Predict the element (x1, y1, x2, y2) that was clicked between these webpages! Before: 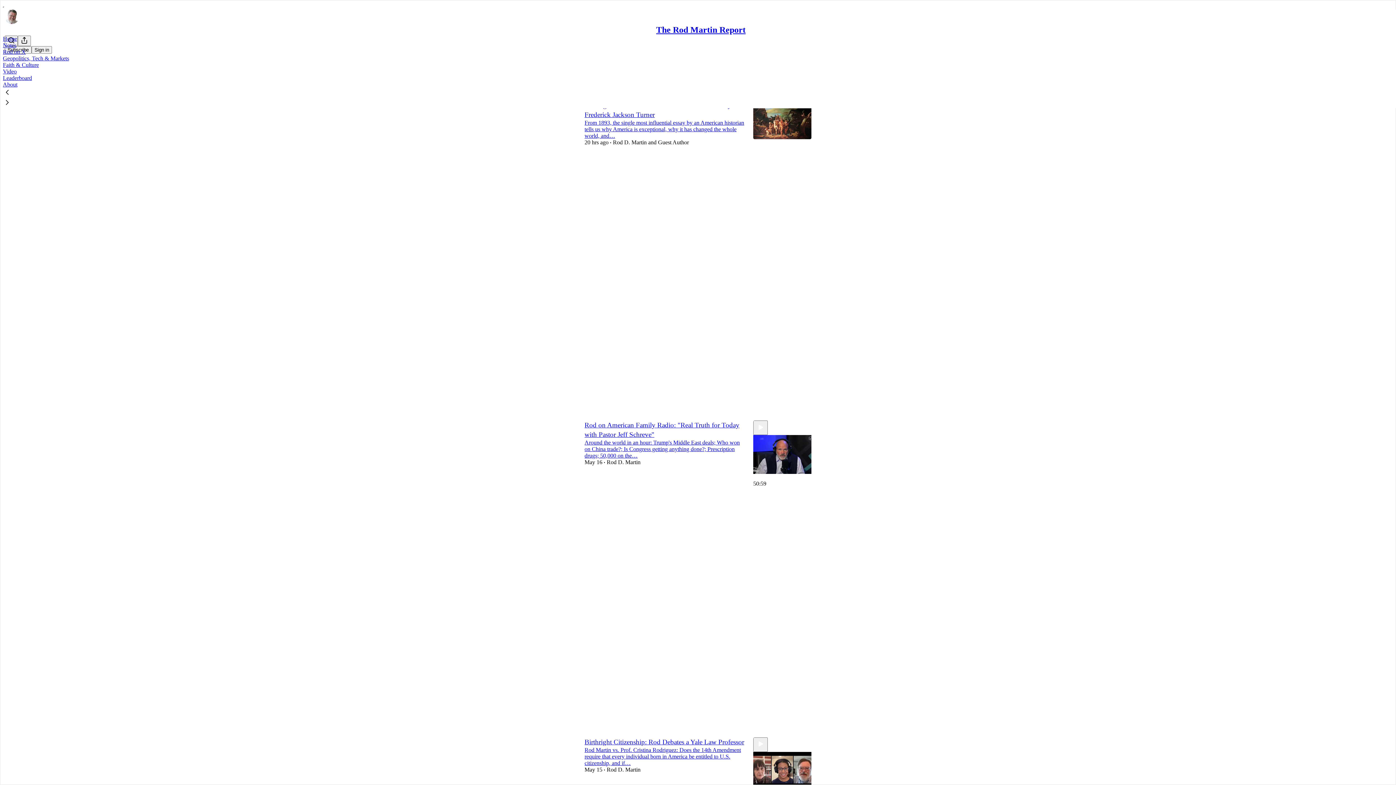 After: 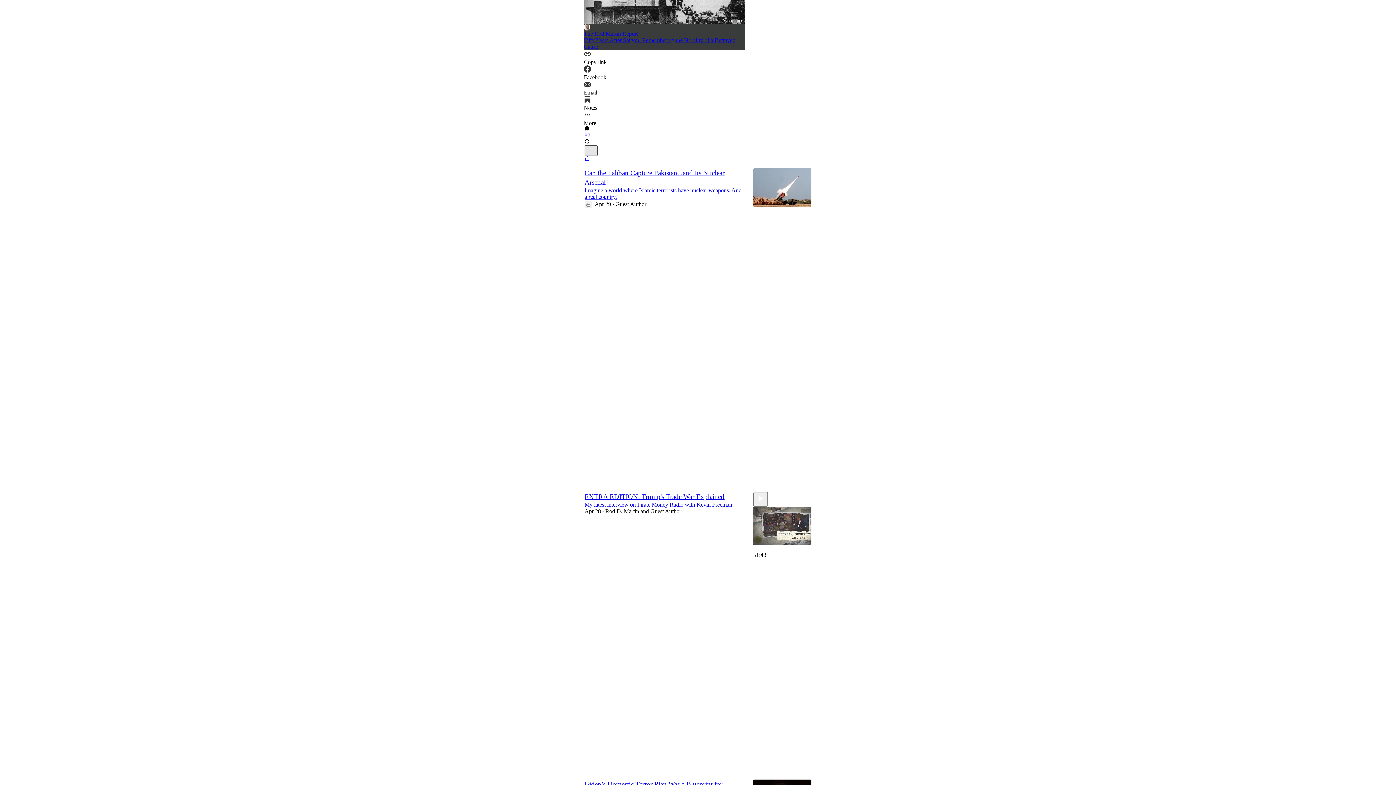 Action: bbox: (584, 145, 744, 158) label: Like (9)